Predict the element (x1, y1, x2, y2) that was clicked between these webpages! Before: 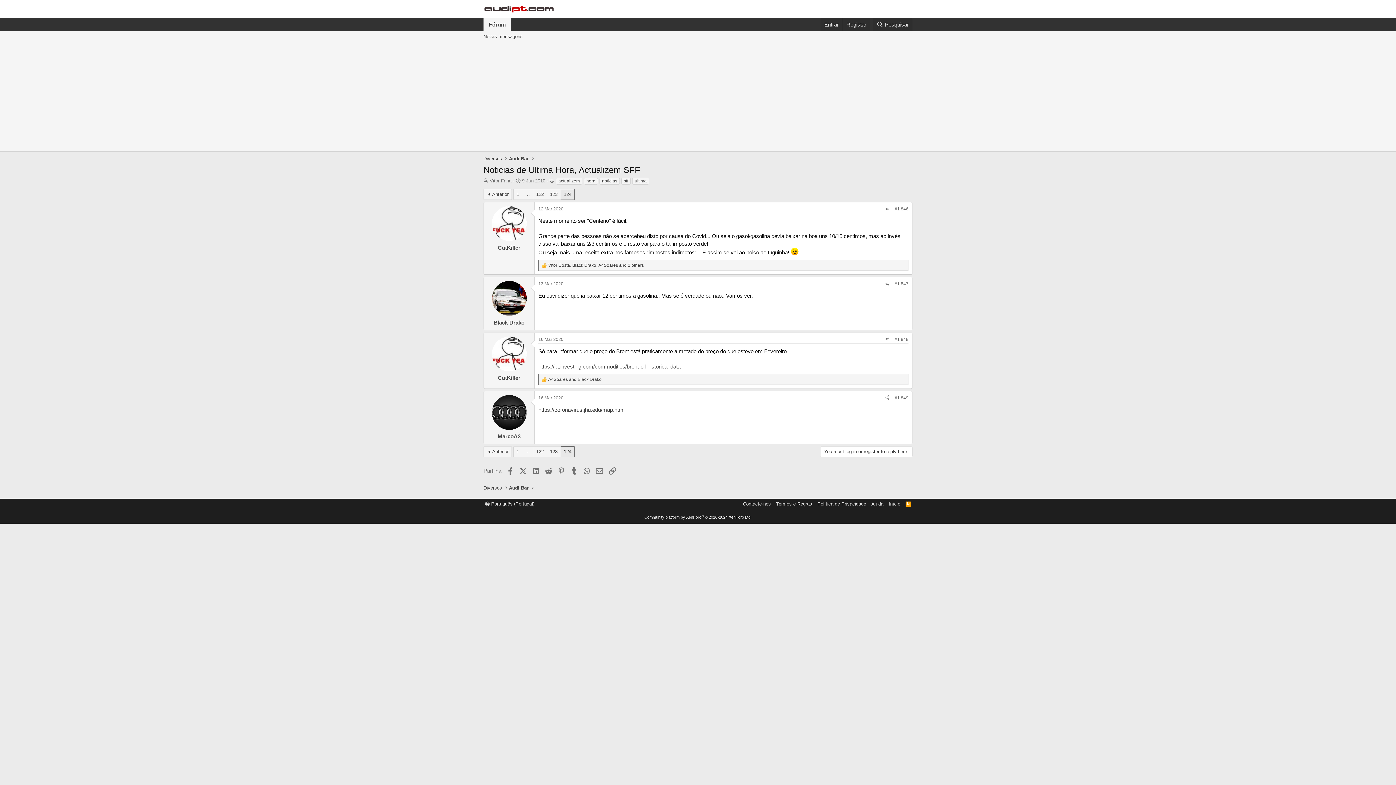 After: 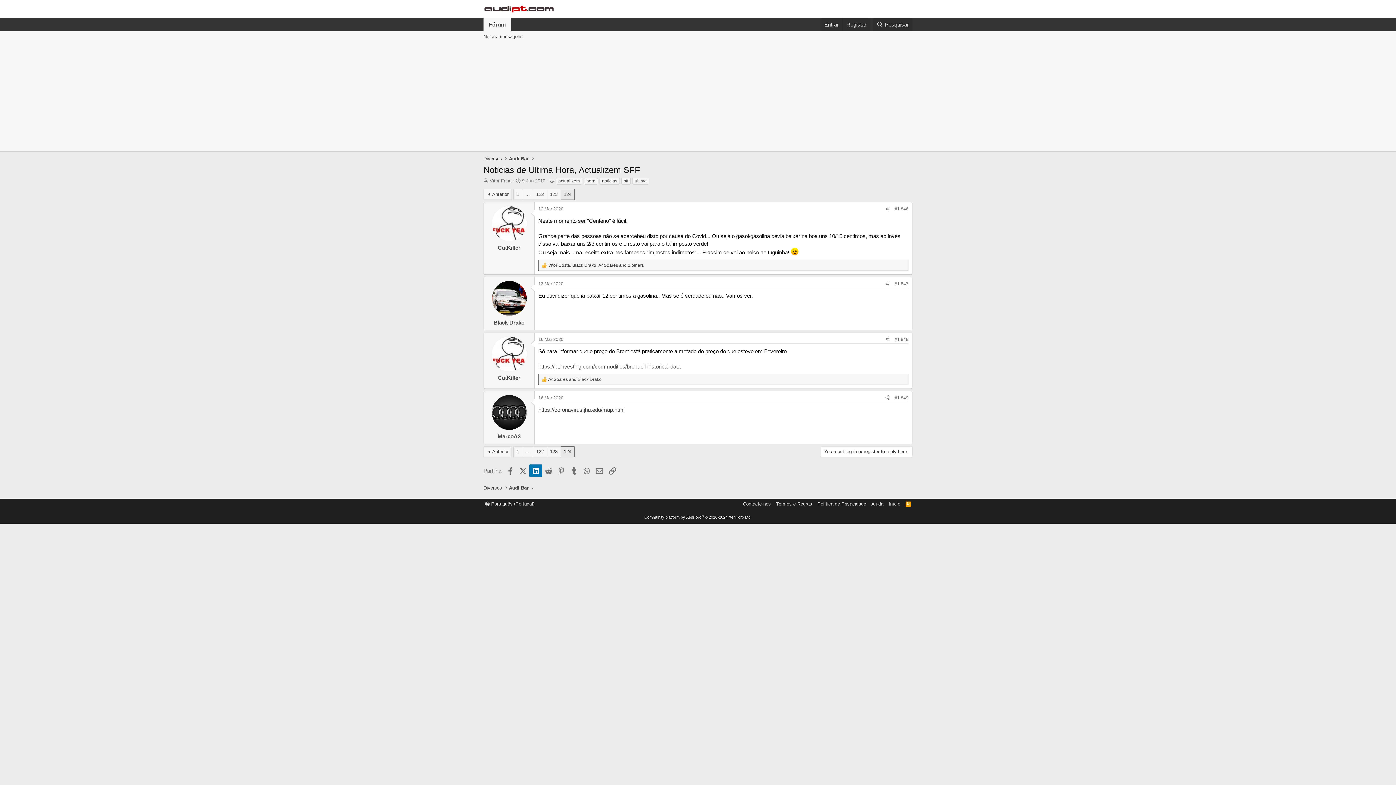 Action: label: LinkedIn bbox: (529, 464, 542, 477)